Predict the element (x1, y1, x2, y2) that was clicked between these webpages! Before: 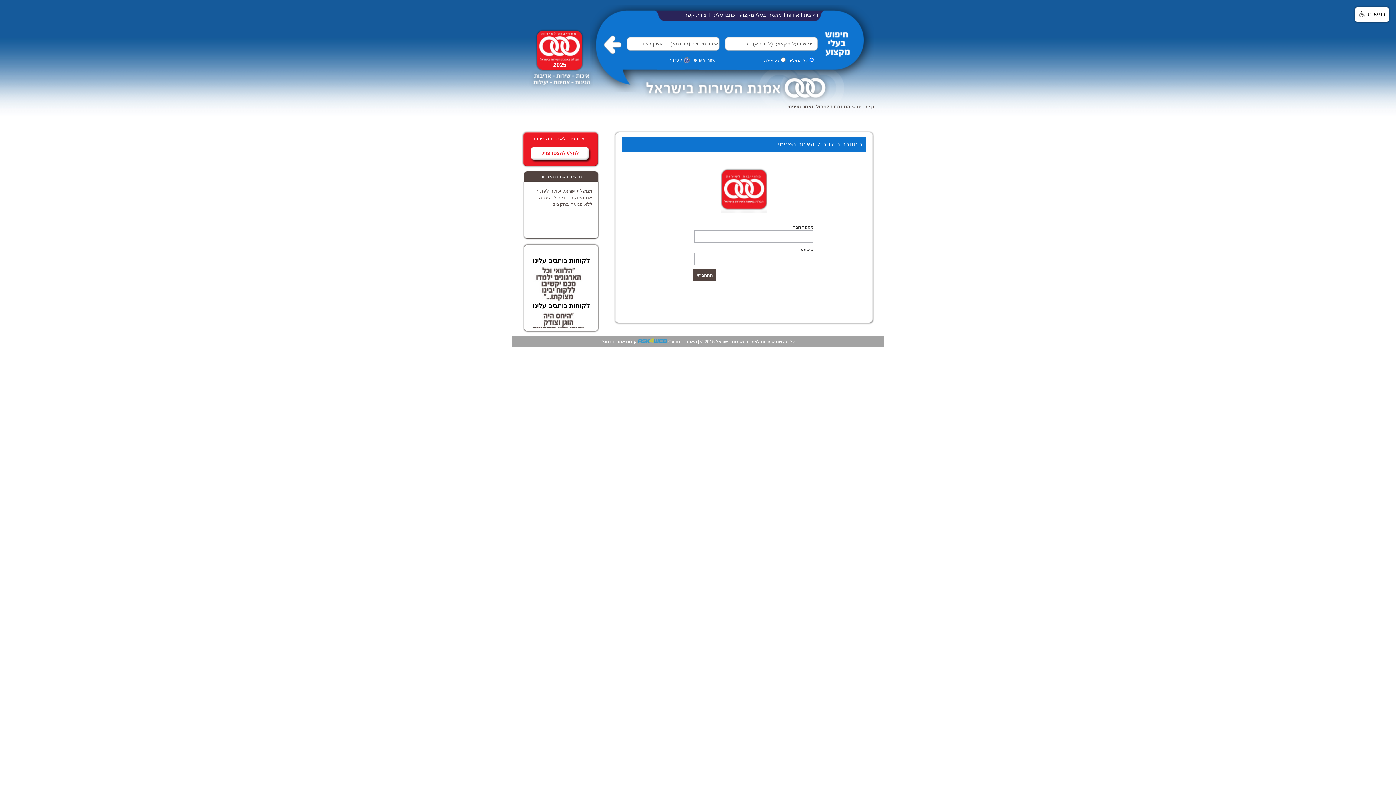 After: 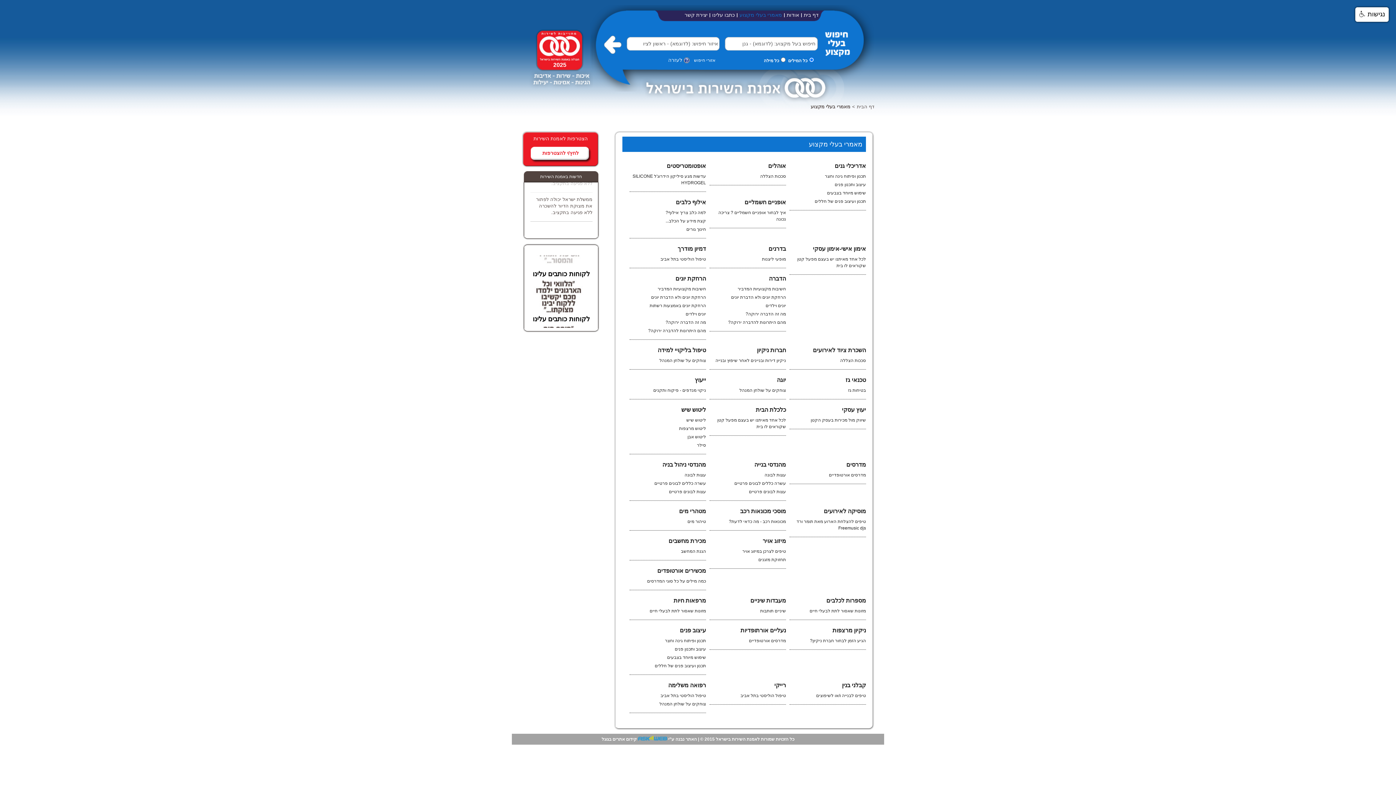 Action: bbox: (737, 12, 784, 17) label: מאמרי בעלי מקצוע